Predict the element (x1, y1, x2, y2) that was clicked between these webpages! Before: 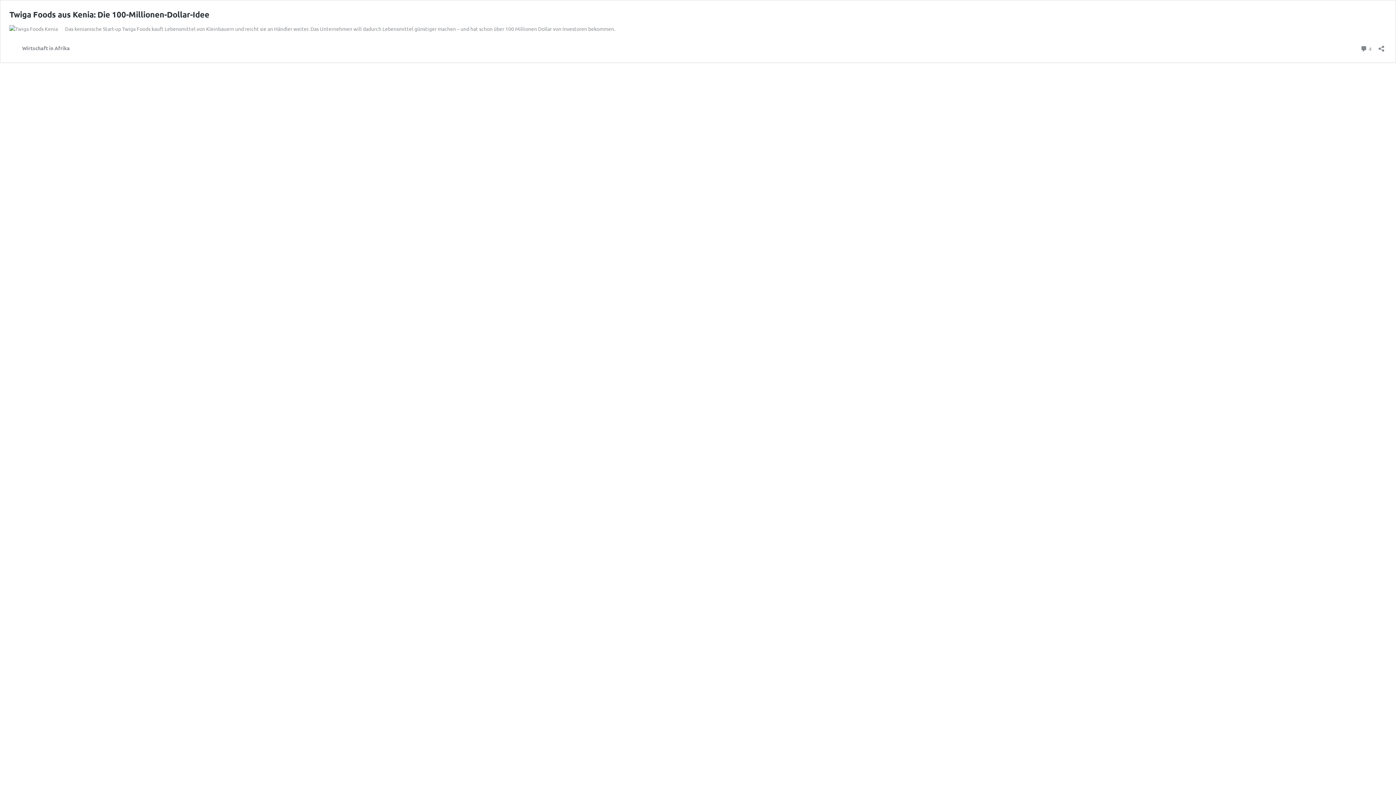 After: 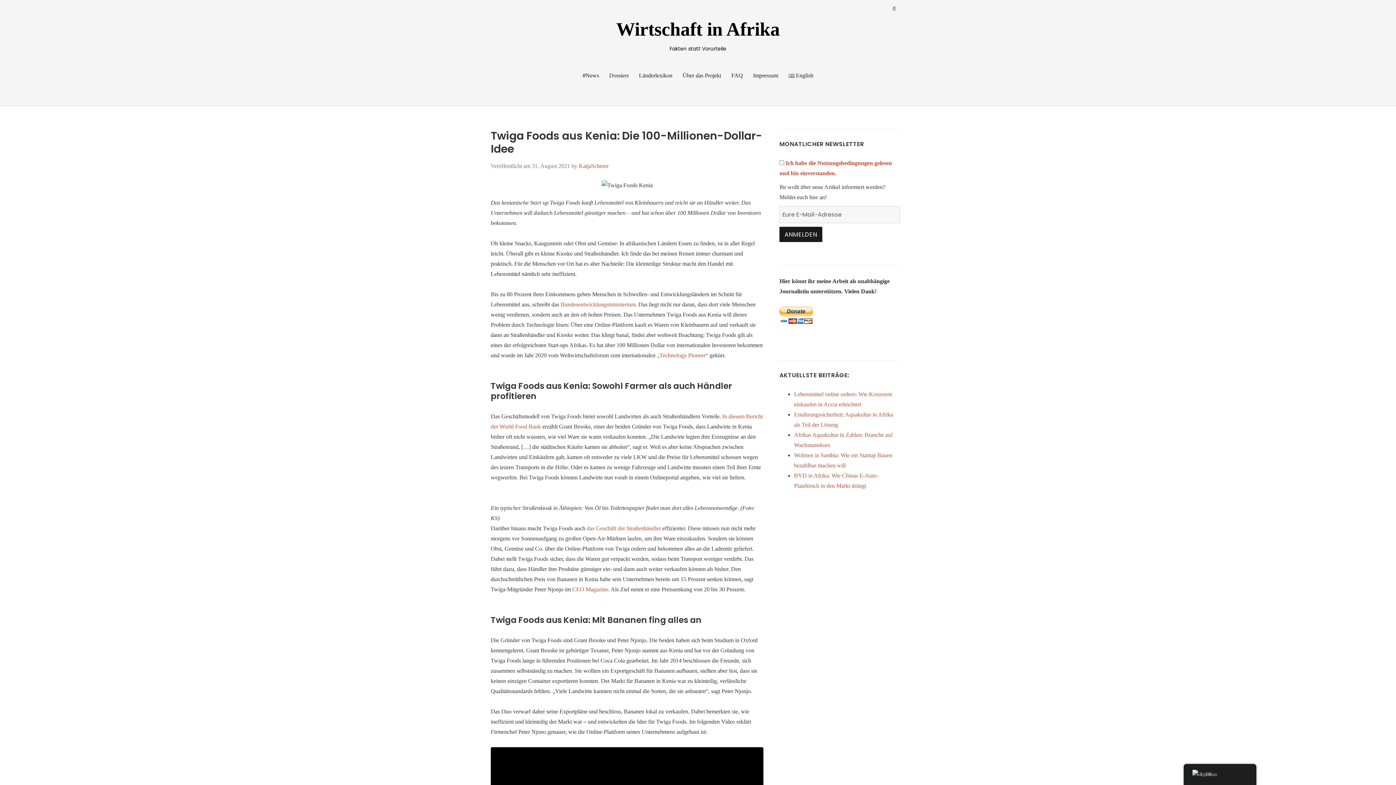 Action: bbox: (9, 9, 209, 19) label: Twiga Foods aus Kenia: Die 100-Millionen-Dollar-Idee